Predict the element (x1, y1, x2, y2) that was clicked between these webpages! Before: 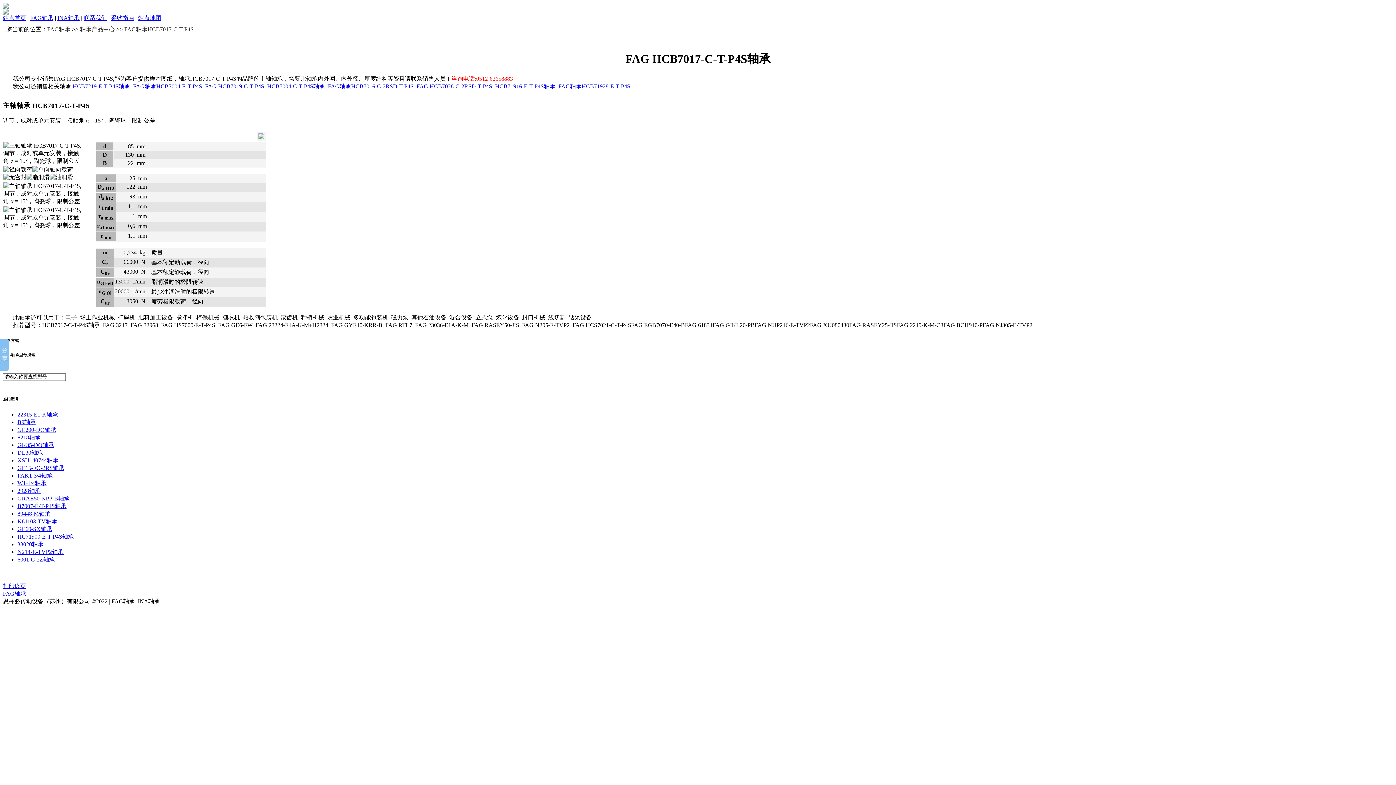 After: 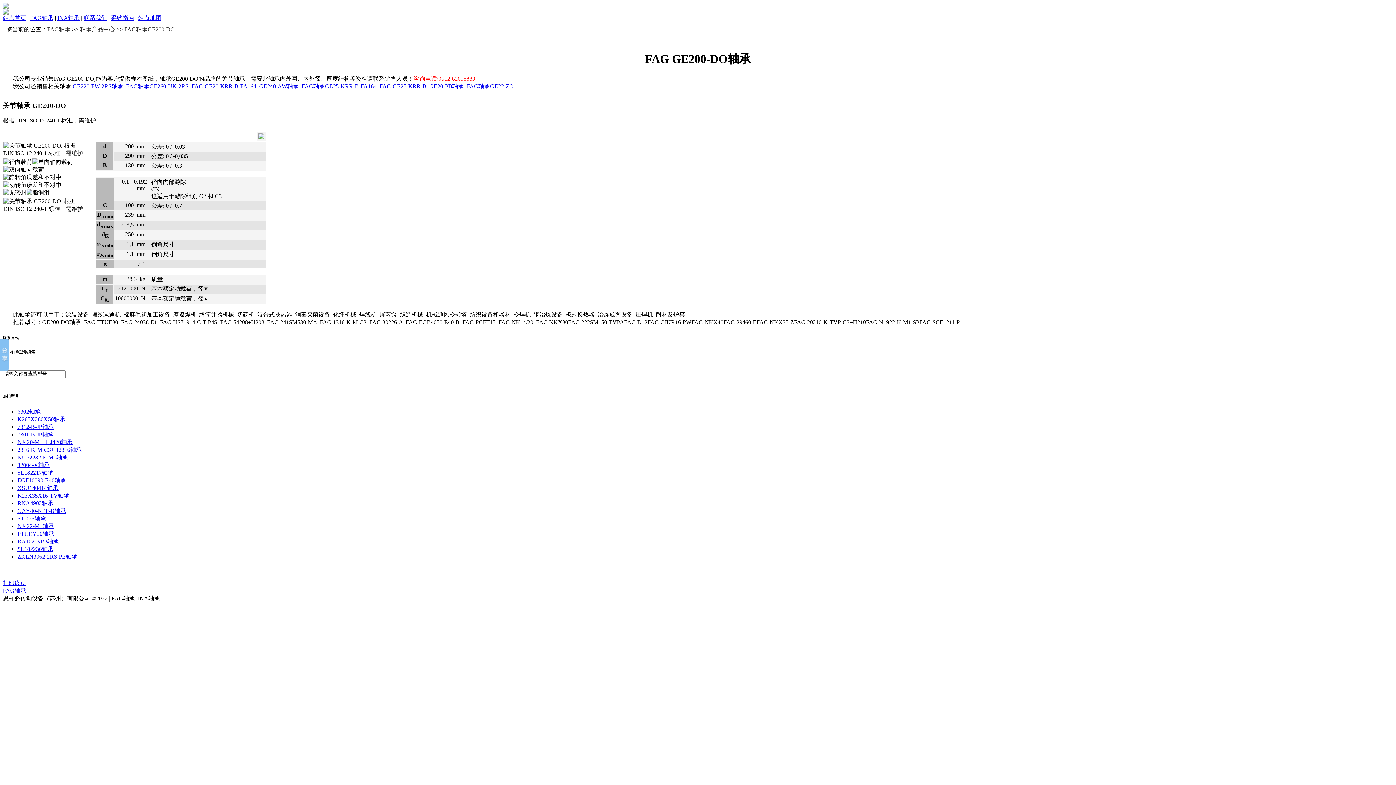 Action: bbox: (17, 426, 56, 432) label: GE200-DO轴承